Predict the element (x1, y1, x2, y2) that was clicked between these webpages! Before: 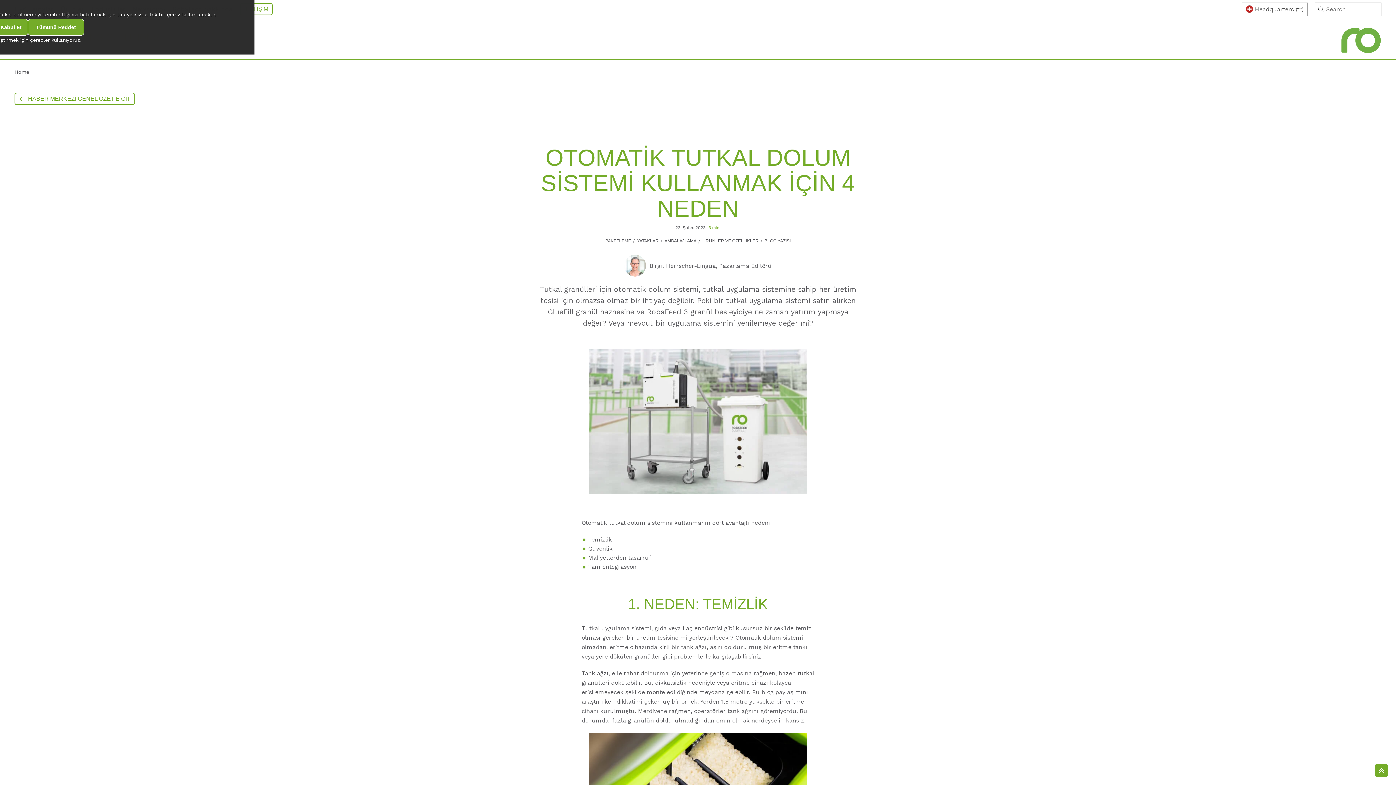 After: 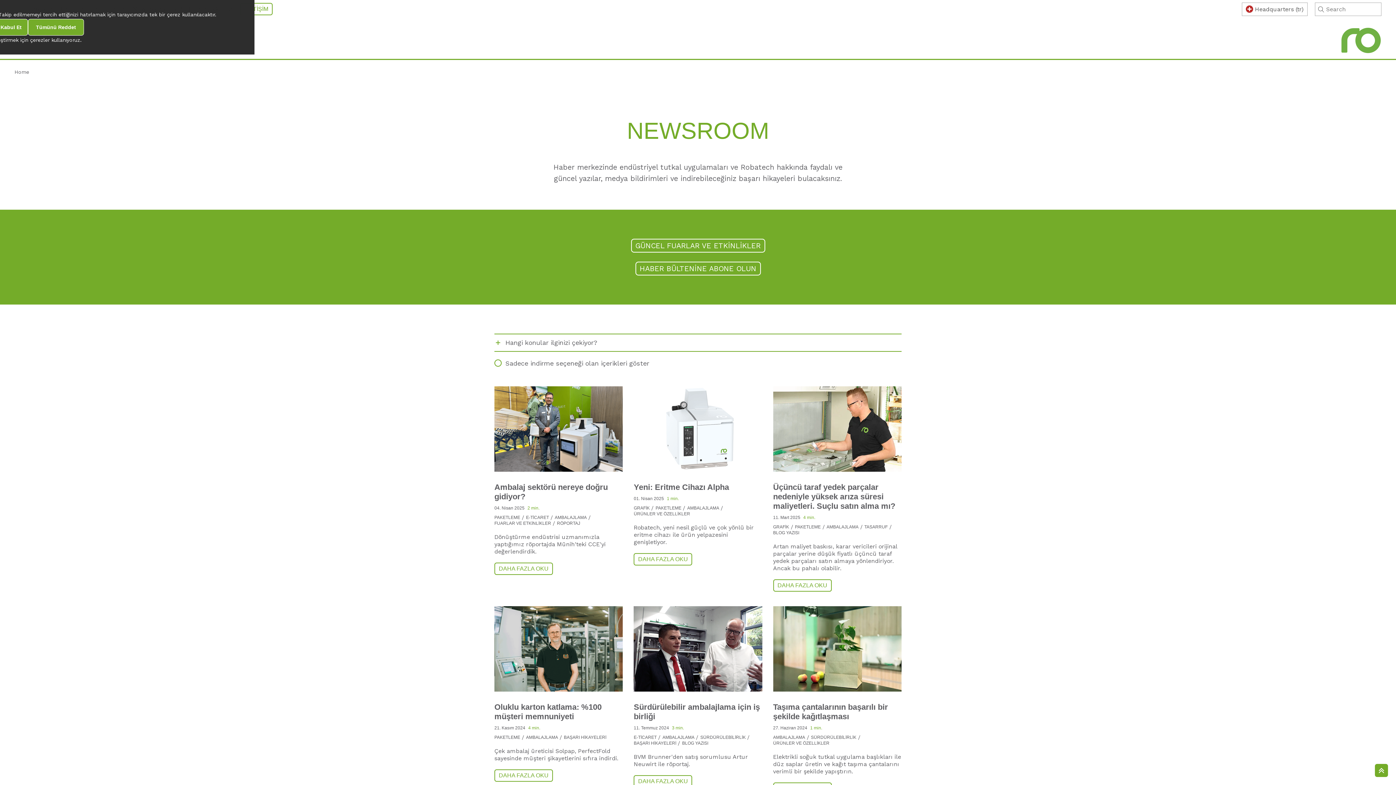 Action: bbox: (664, 238, 696, 243) label: AMBALAJLAMA